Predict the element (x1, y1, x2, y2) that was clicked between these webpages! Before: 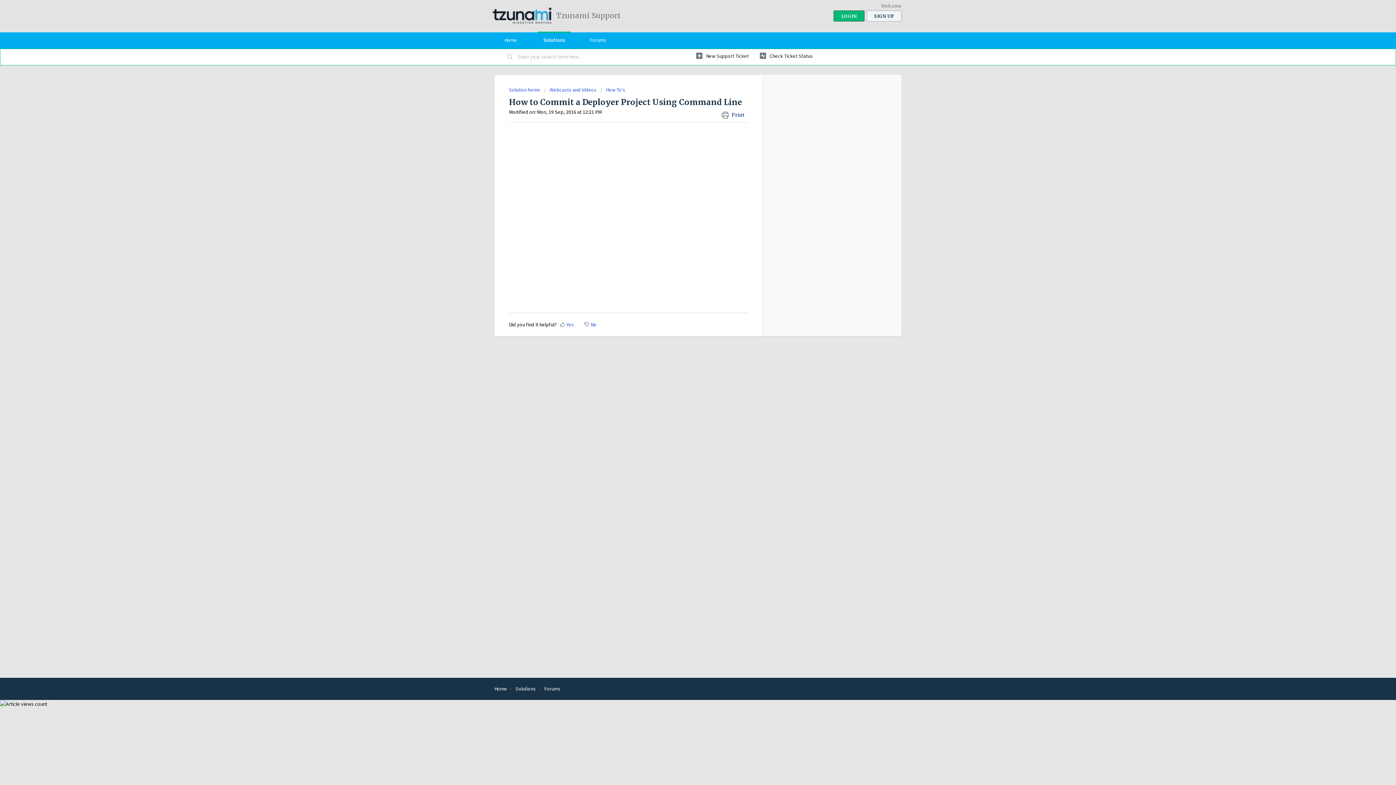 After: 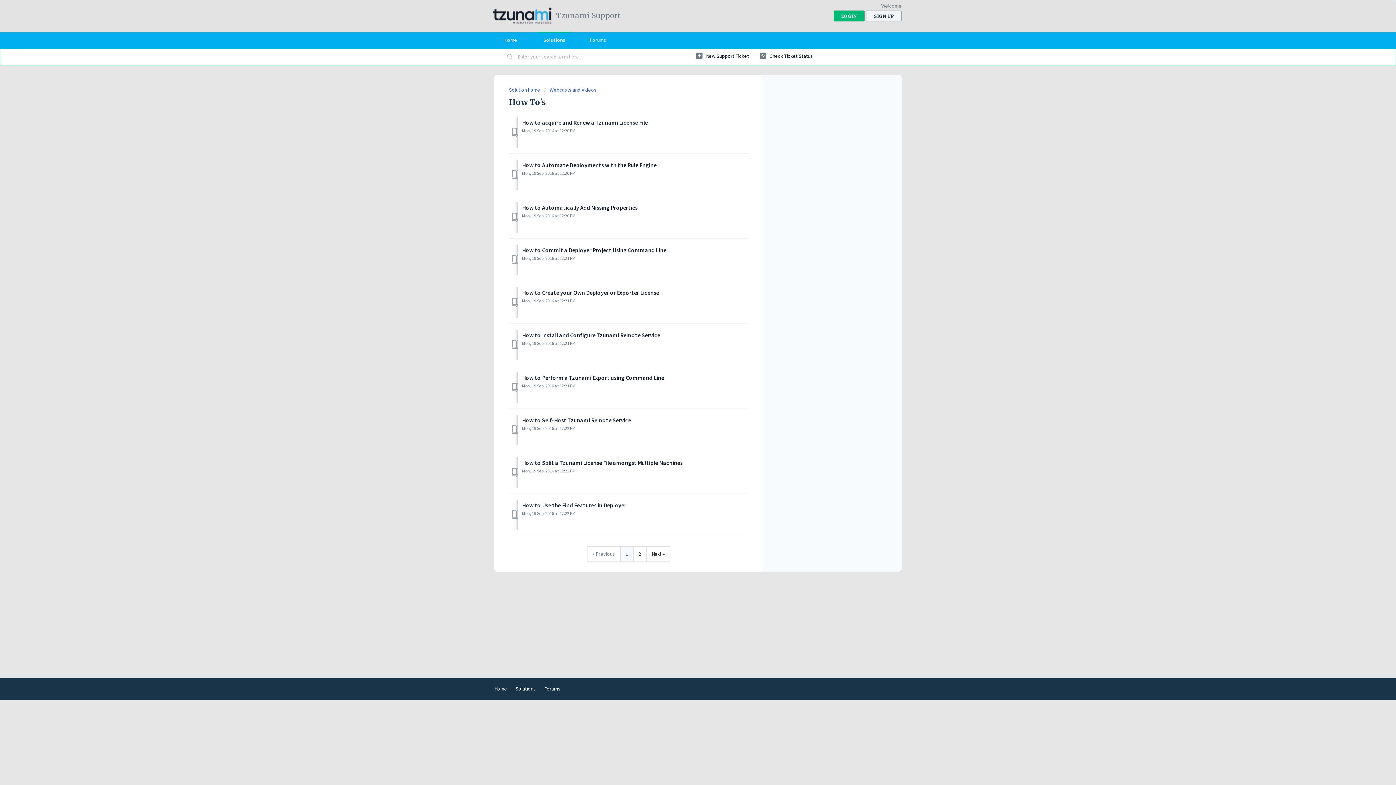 Action: bbox: (600, 86, 625, 93) label: How To's